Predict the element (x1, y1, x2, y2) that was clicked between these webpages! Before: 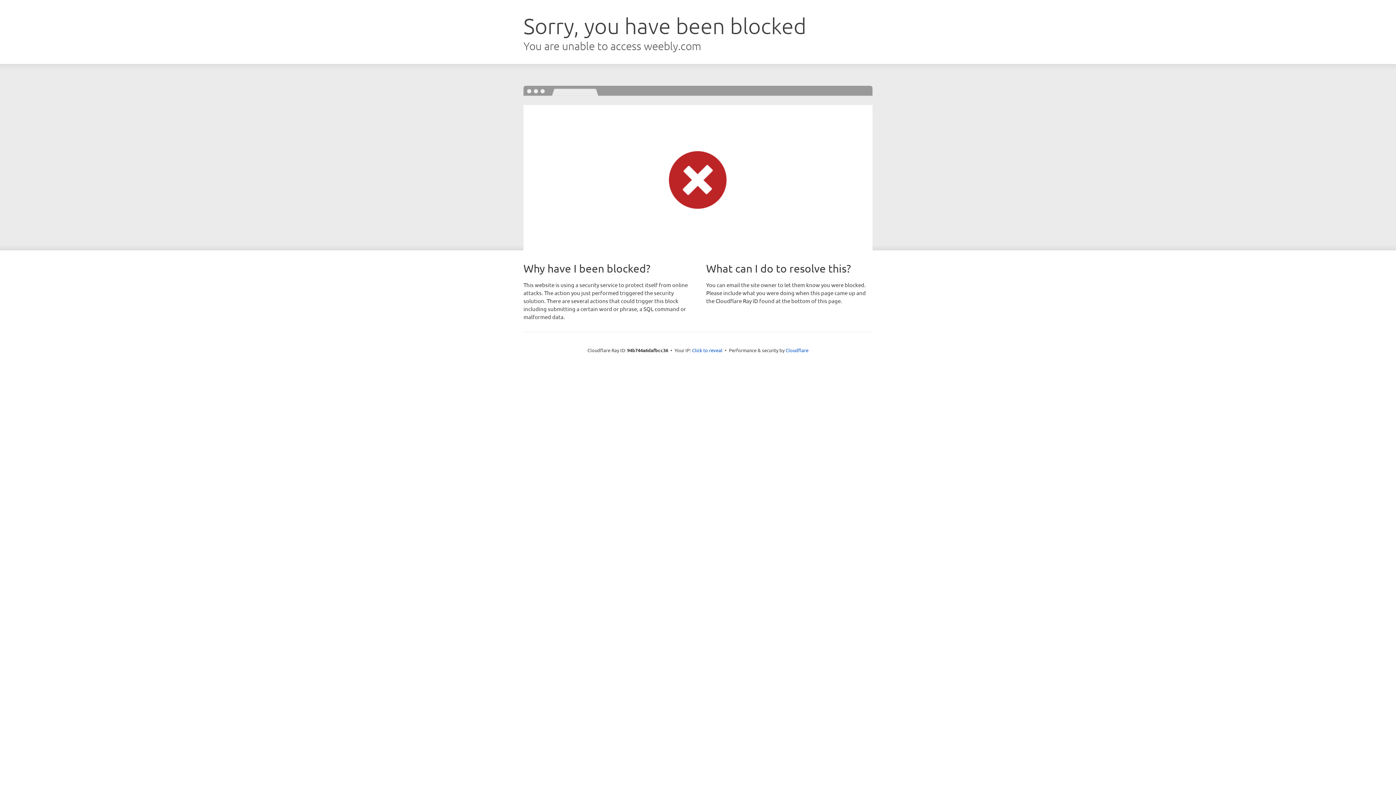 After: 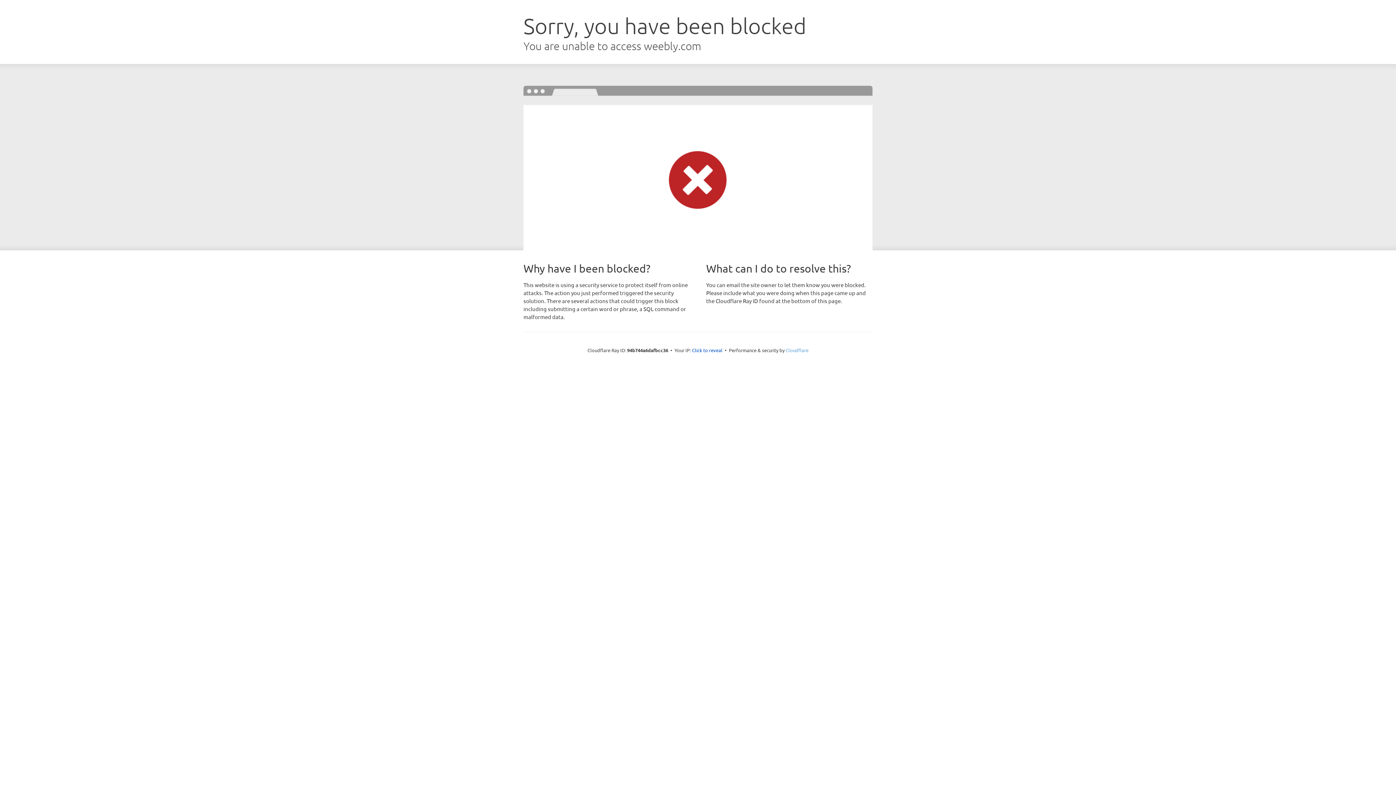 Action: label: Cloudflare bbox: (785, 347, 808, 353)